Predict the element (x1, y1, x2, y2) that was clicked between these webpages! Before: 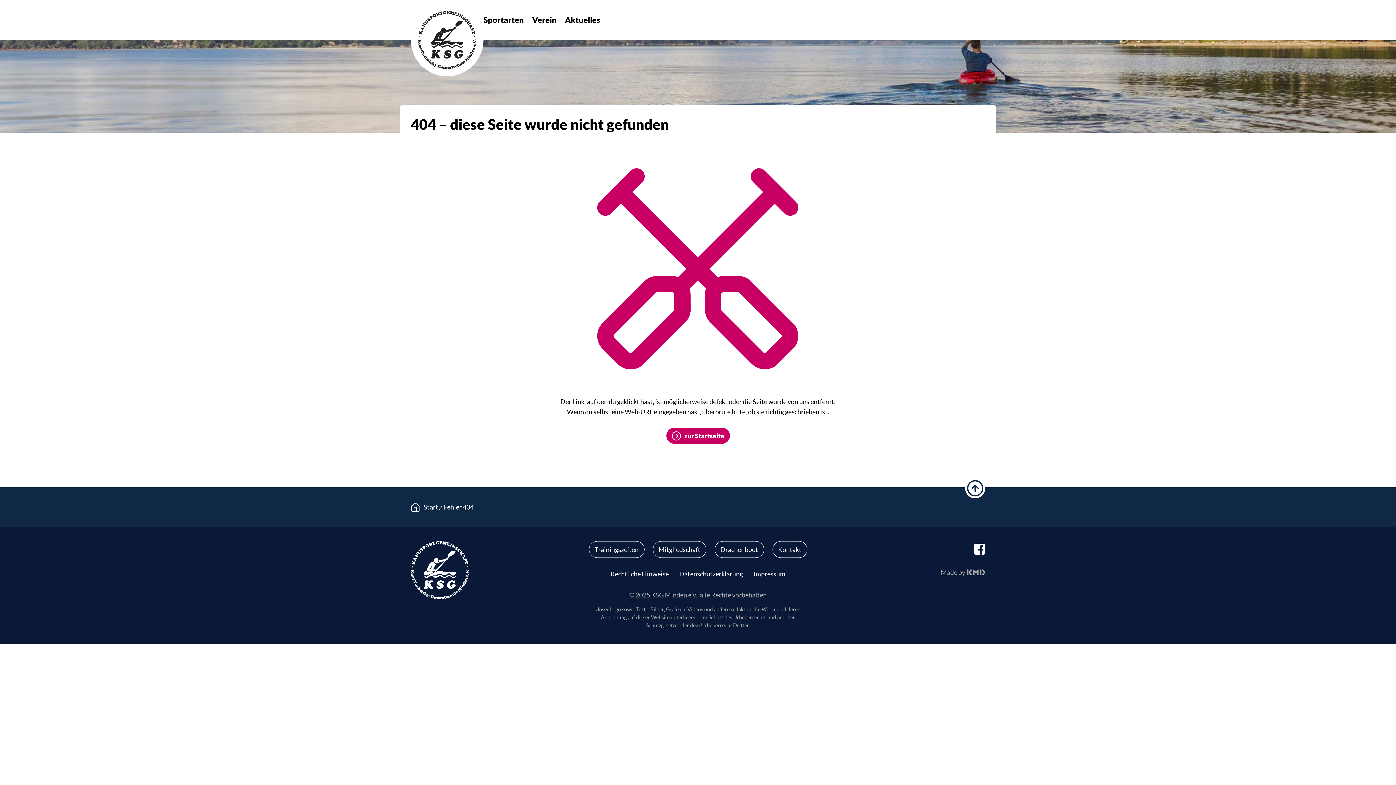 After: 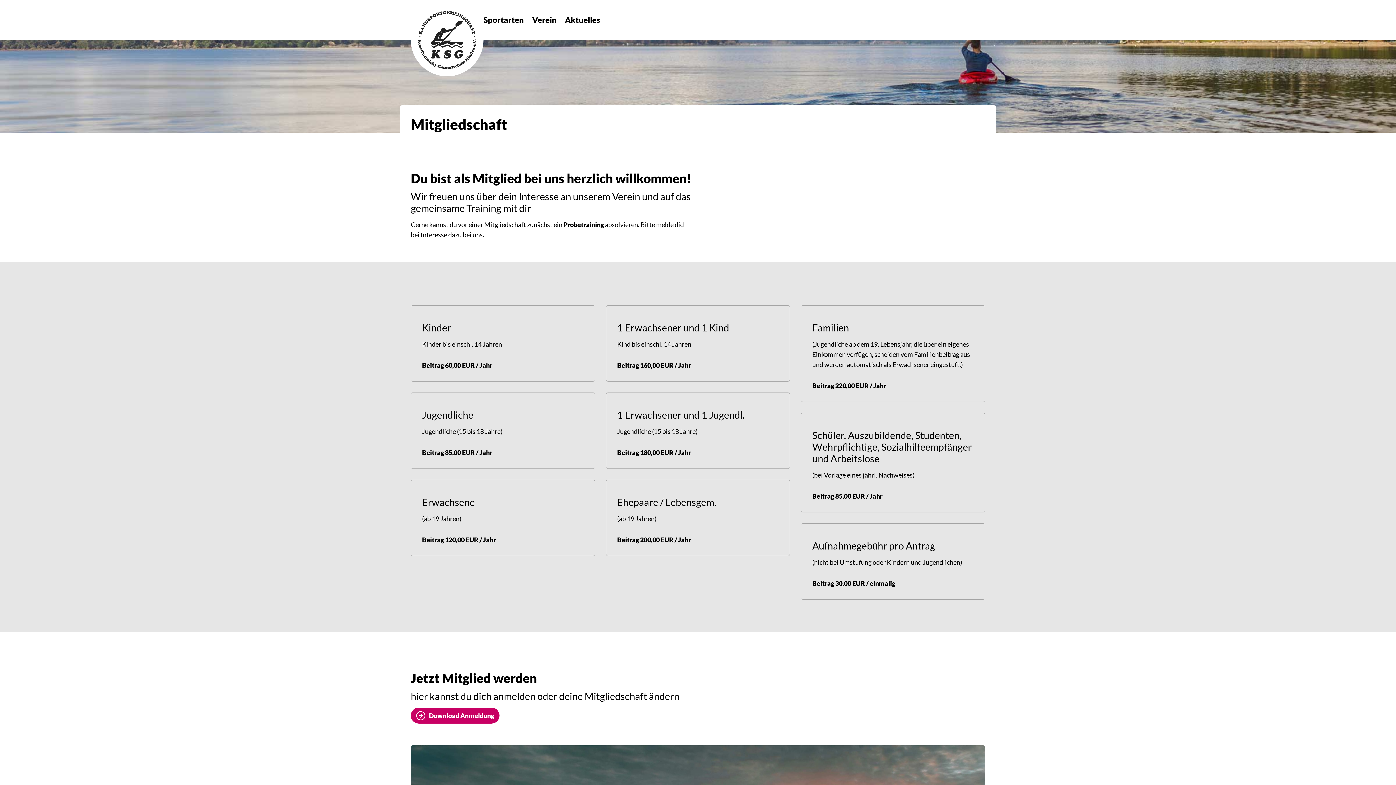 Action: label: Mitgliedschaft bbox: (652, 541, 706, 558)